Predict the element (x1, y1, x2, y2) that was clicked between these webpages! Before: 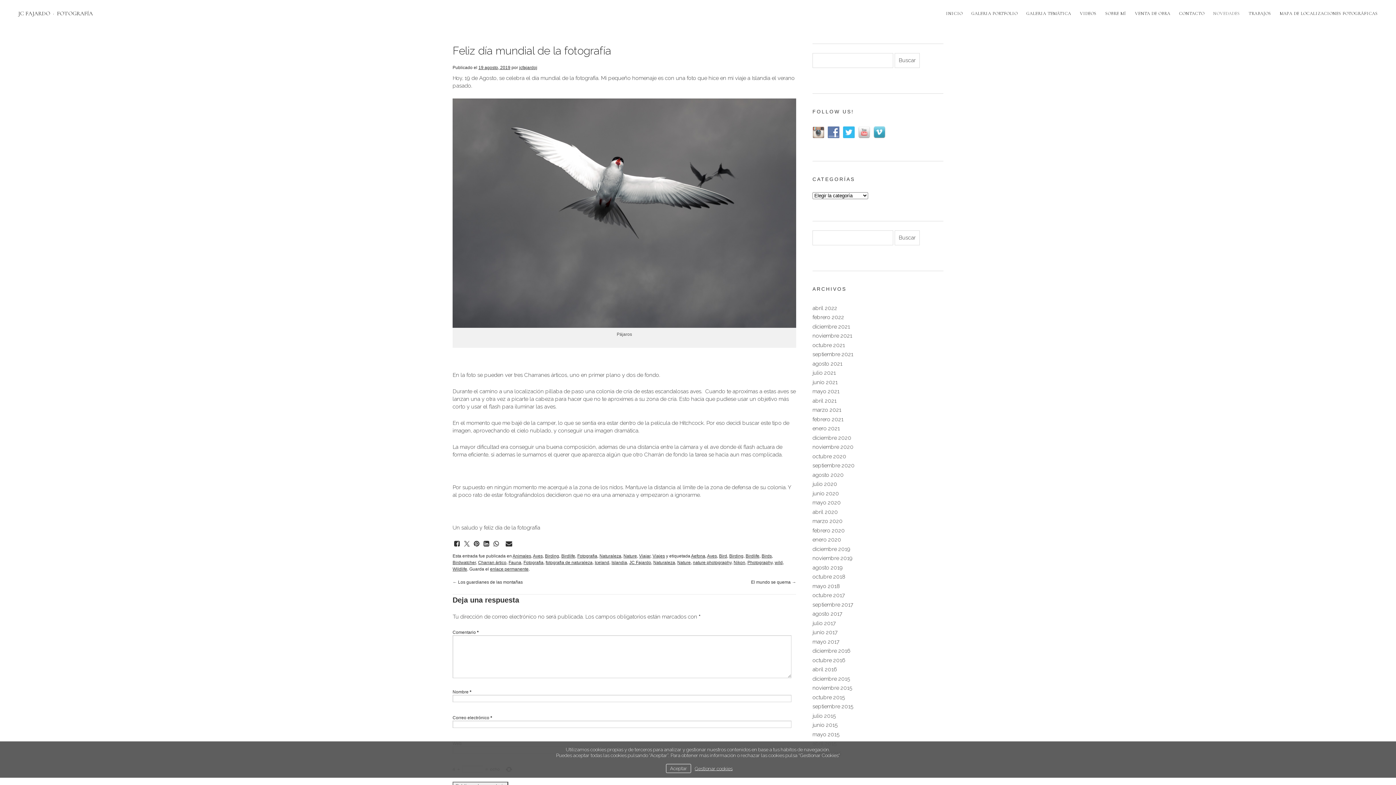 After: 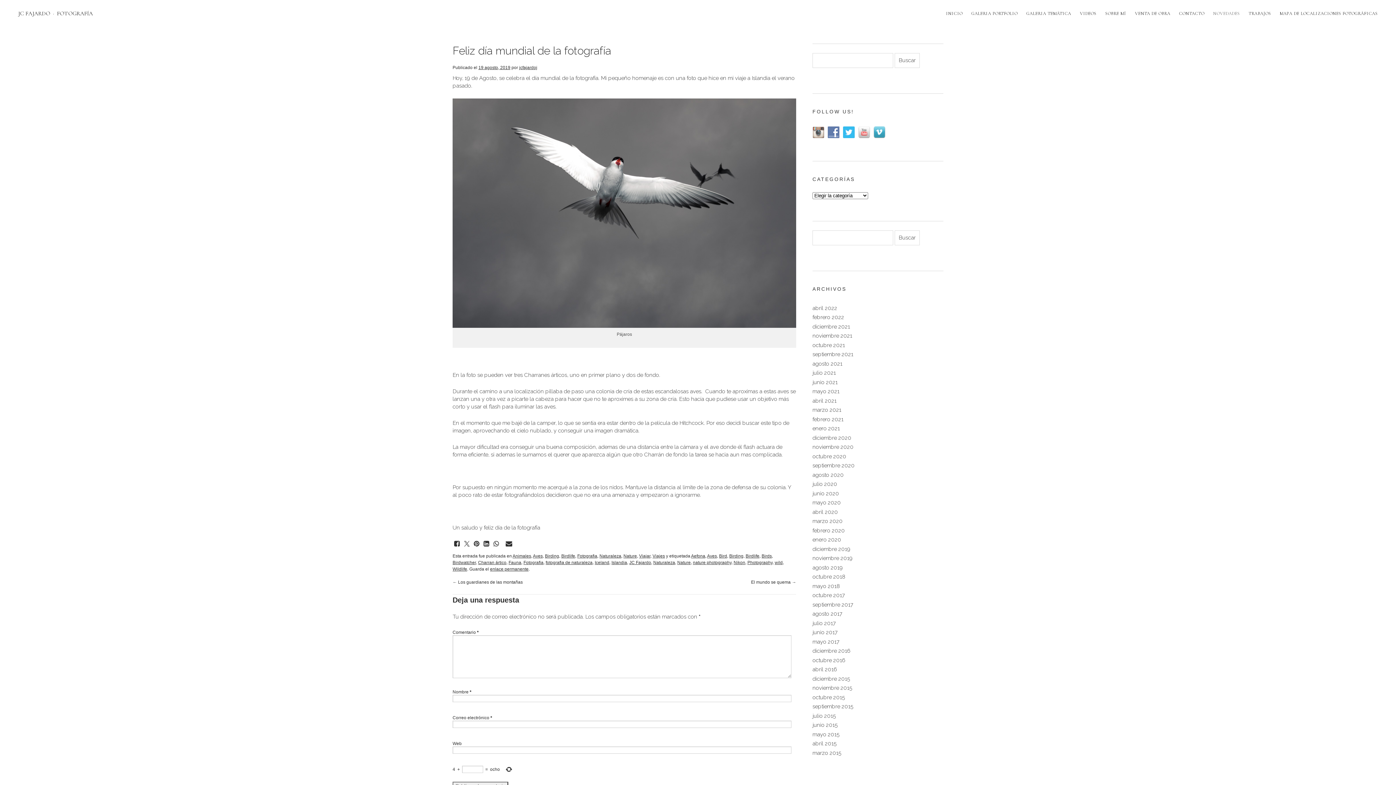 Action: label: Aceptar bbox: (666, 764, 691, 773)